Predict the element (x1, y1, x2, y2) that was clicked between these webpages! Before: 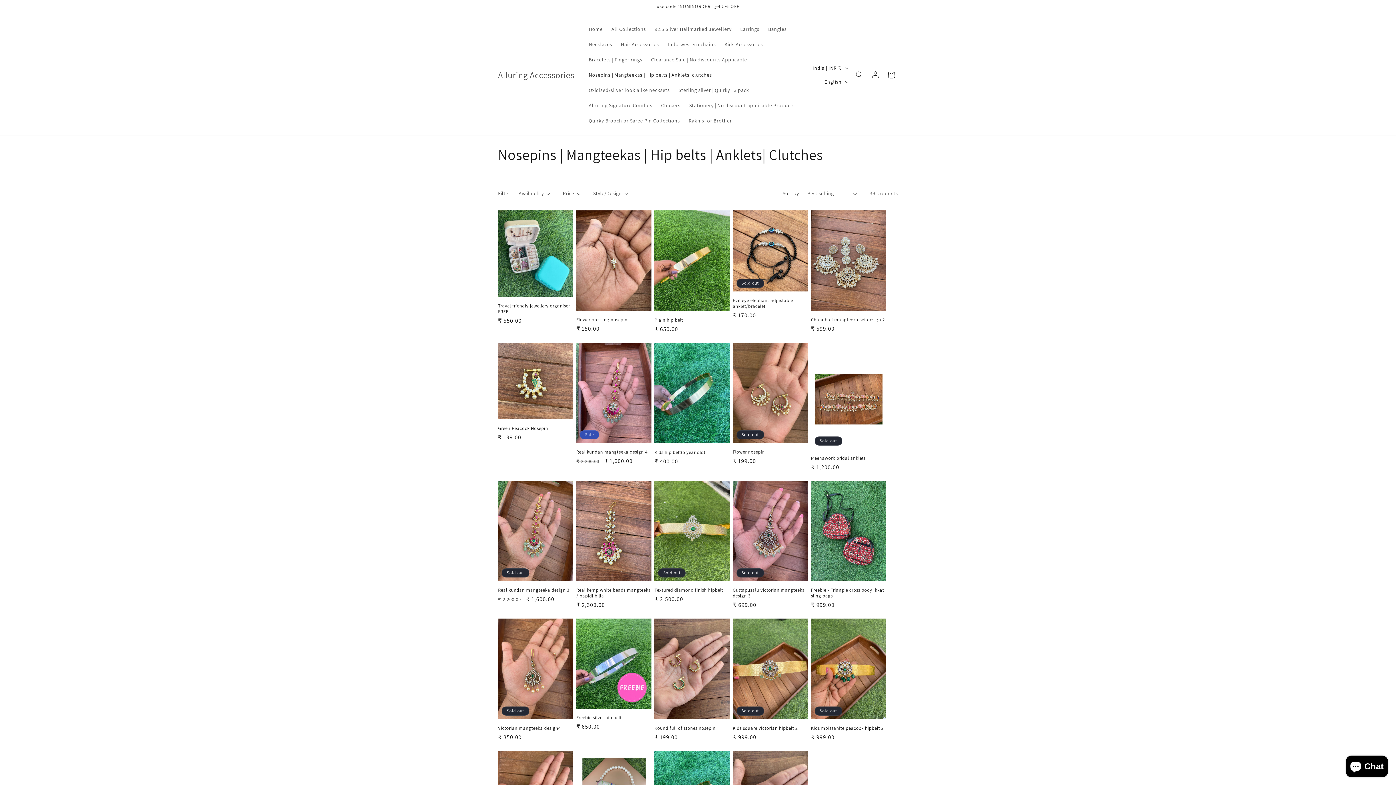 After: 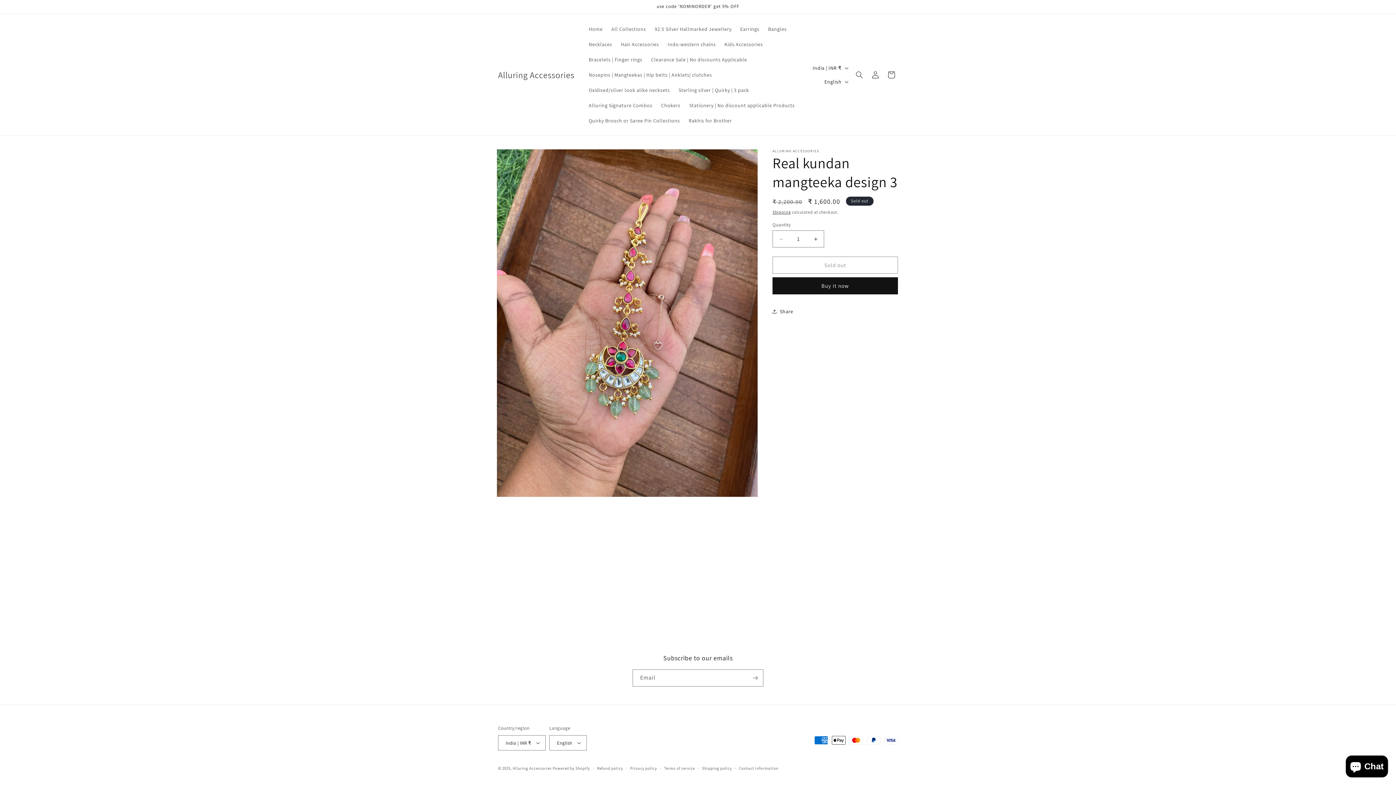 Action: bbox: (498, 587, 573, 593) label: Real kundan mangteeka design 3